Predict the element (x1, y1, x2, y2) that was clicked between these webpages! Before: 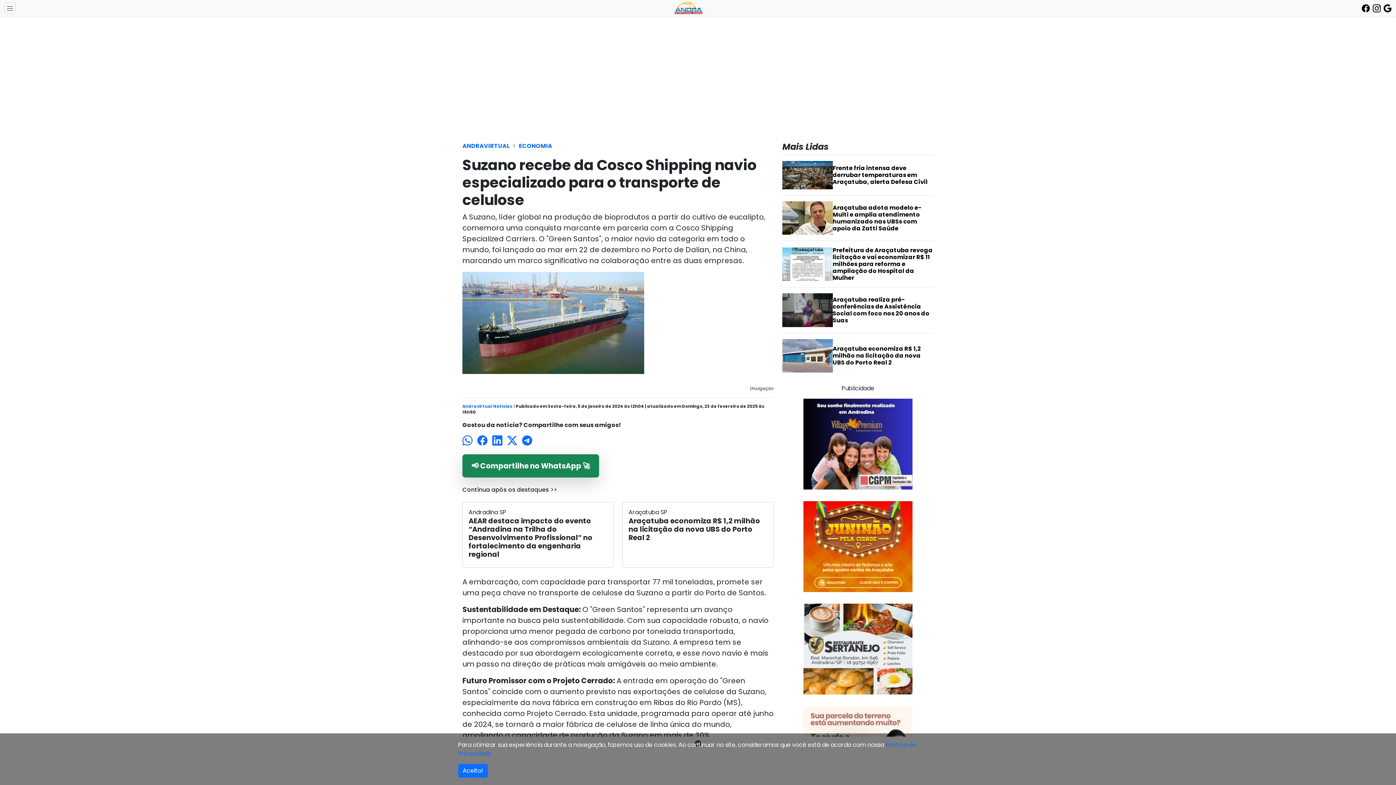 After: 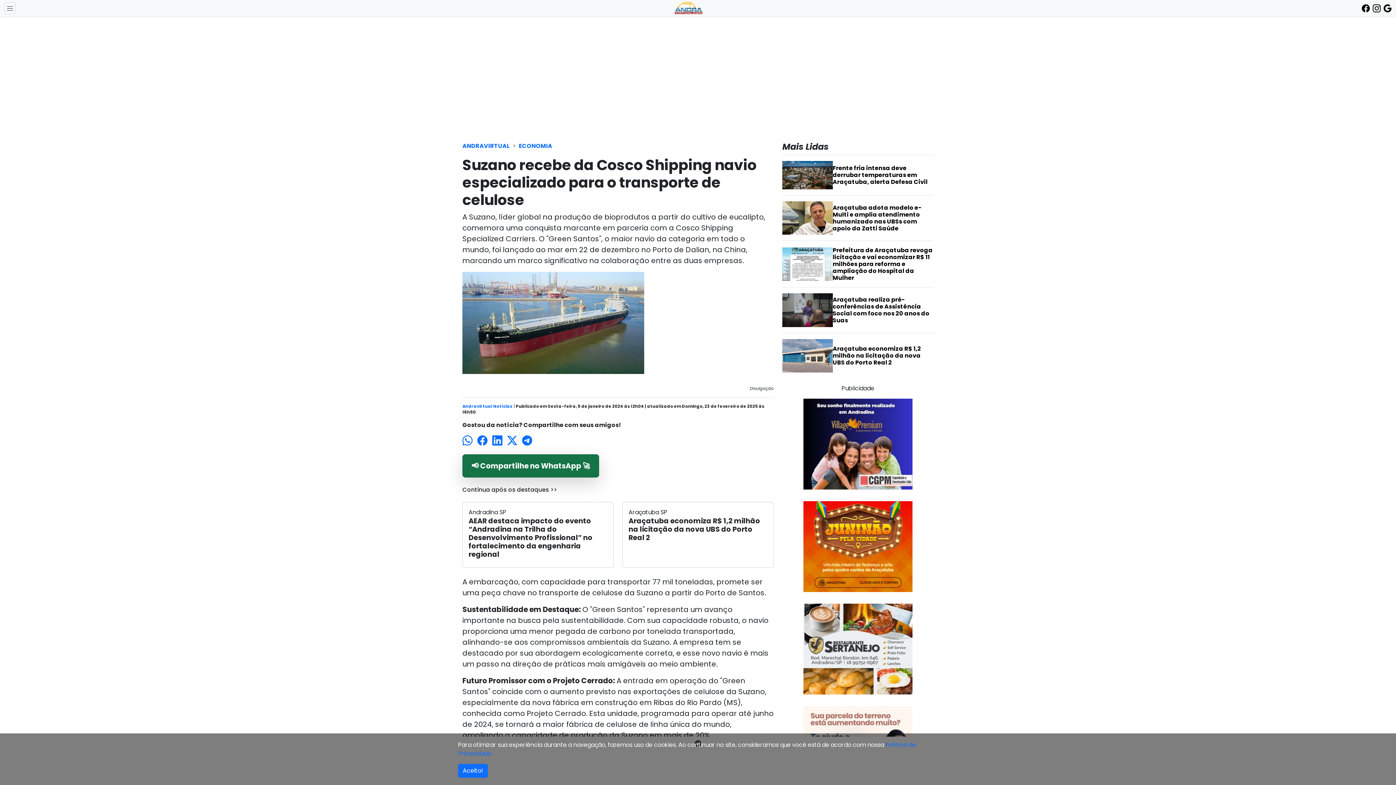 Action: bbox: (462, 454, 599, 477) label: 📢 Compartilhe no WhatsApp 🚀